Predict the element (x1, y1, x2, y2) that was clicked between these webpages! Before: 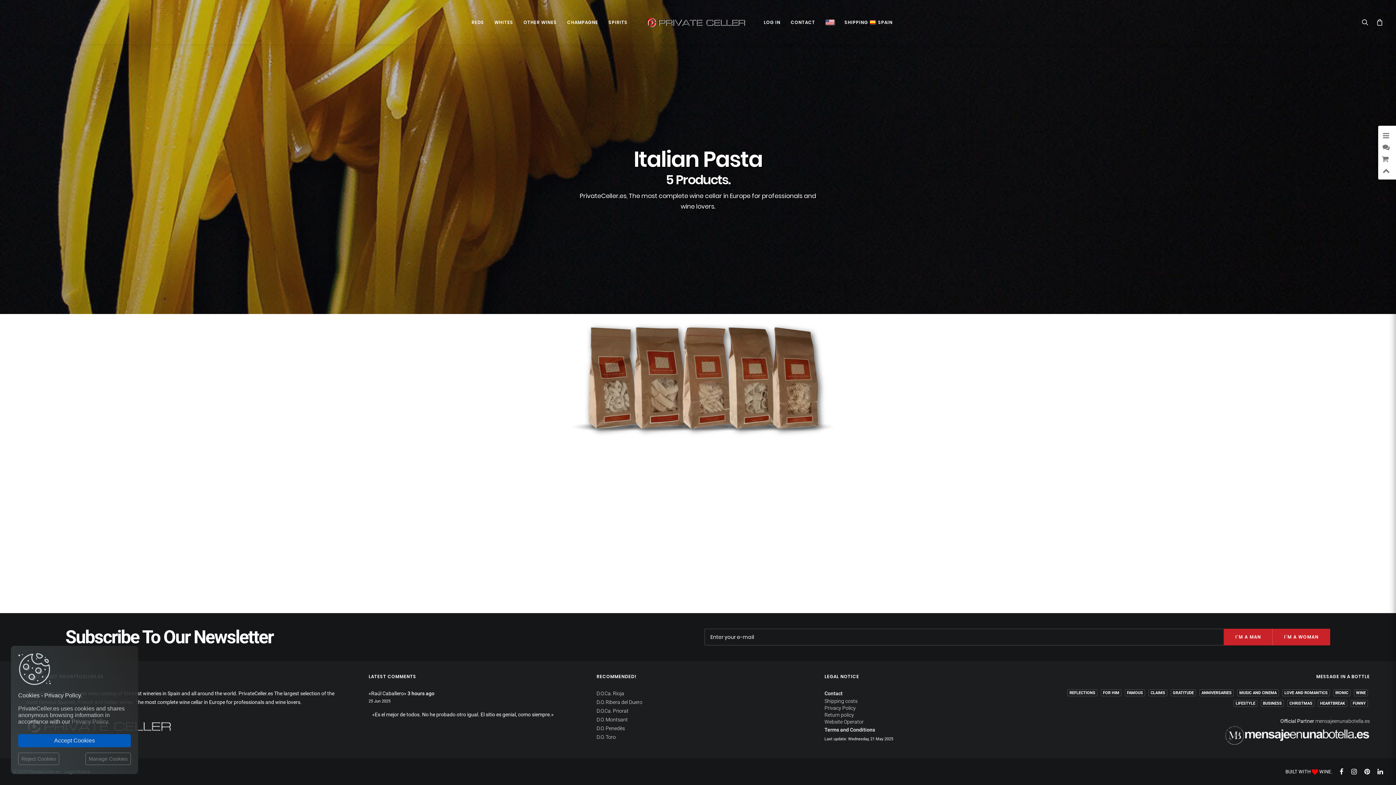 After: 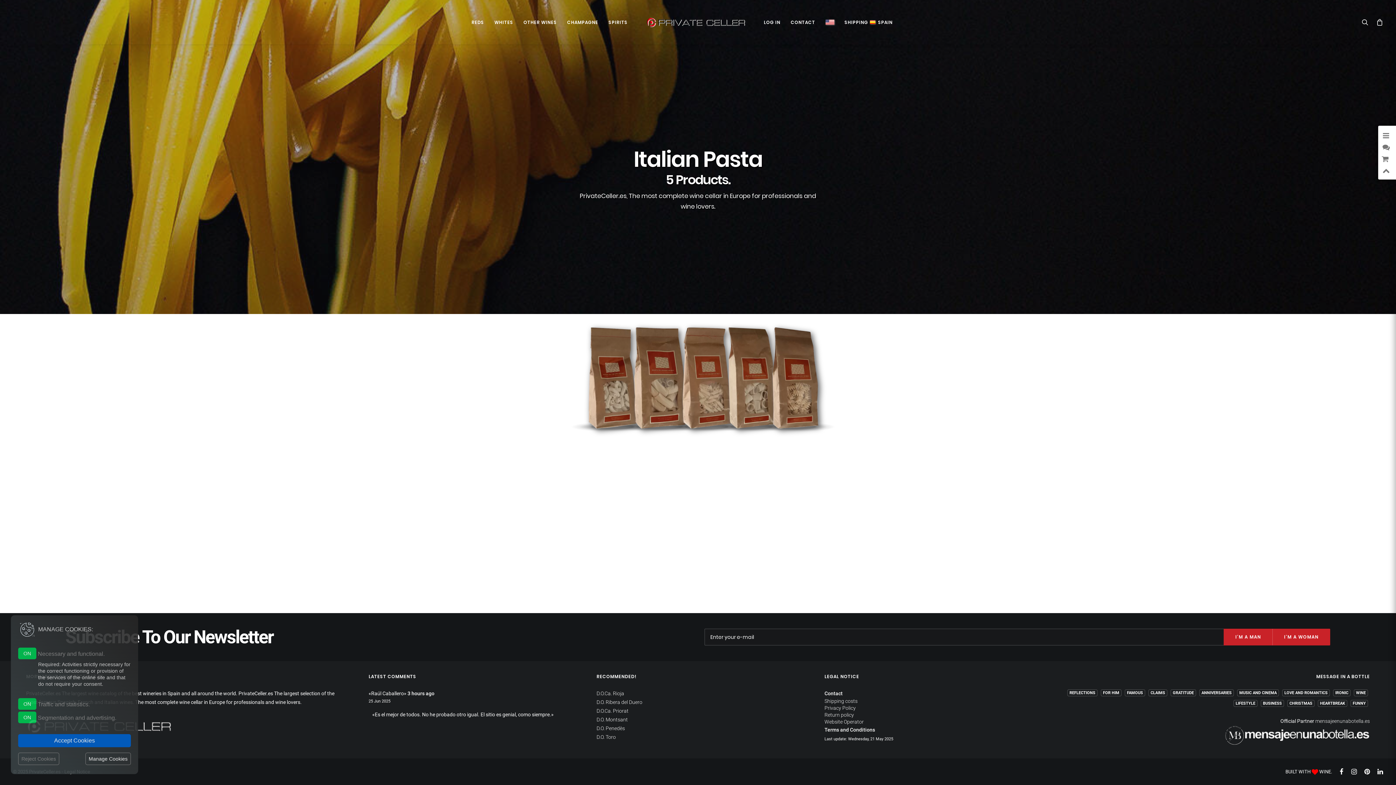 Action: bbox: (85, 753, 130, 765) label: Manage Cookies